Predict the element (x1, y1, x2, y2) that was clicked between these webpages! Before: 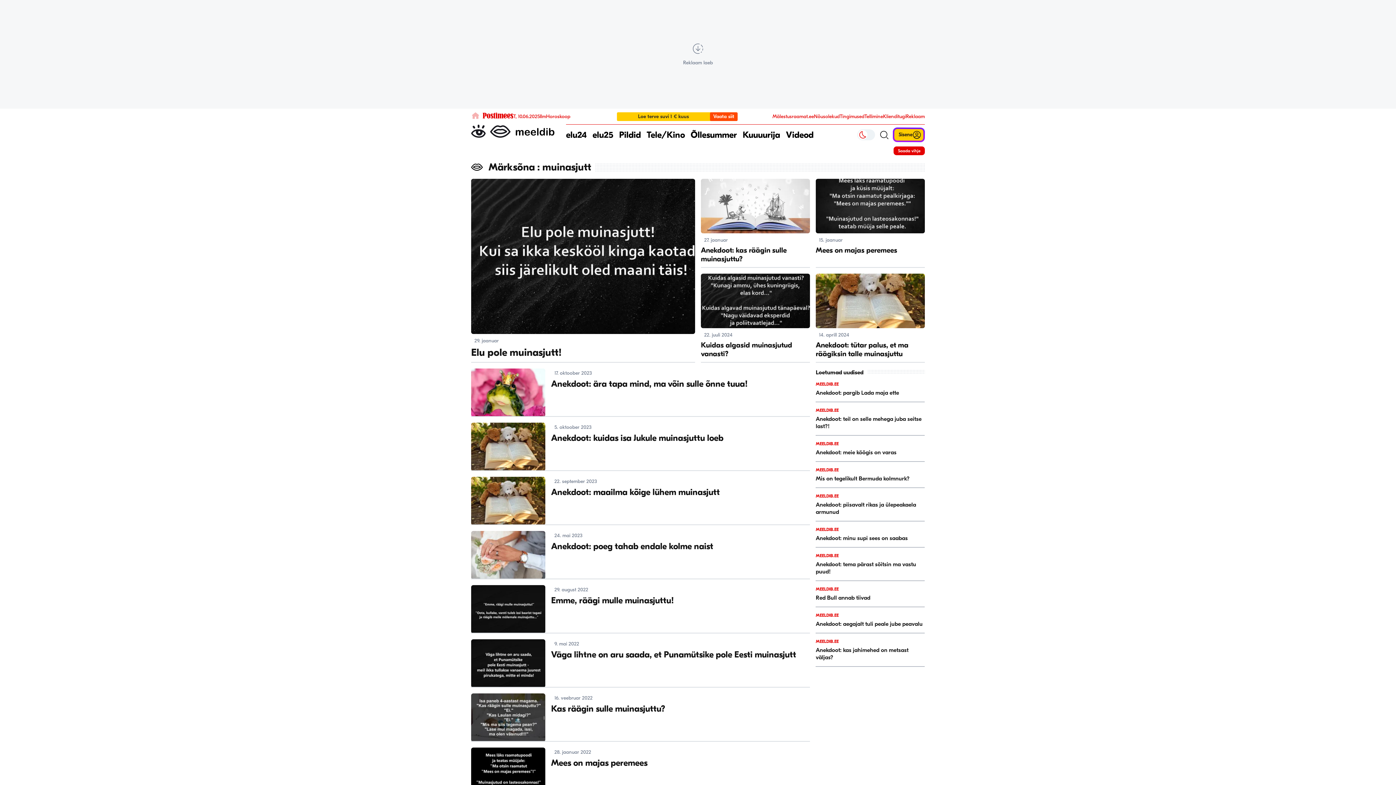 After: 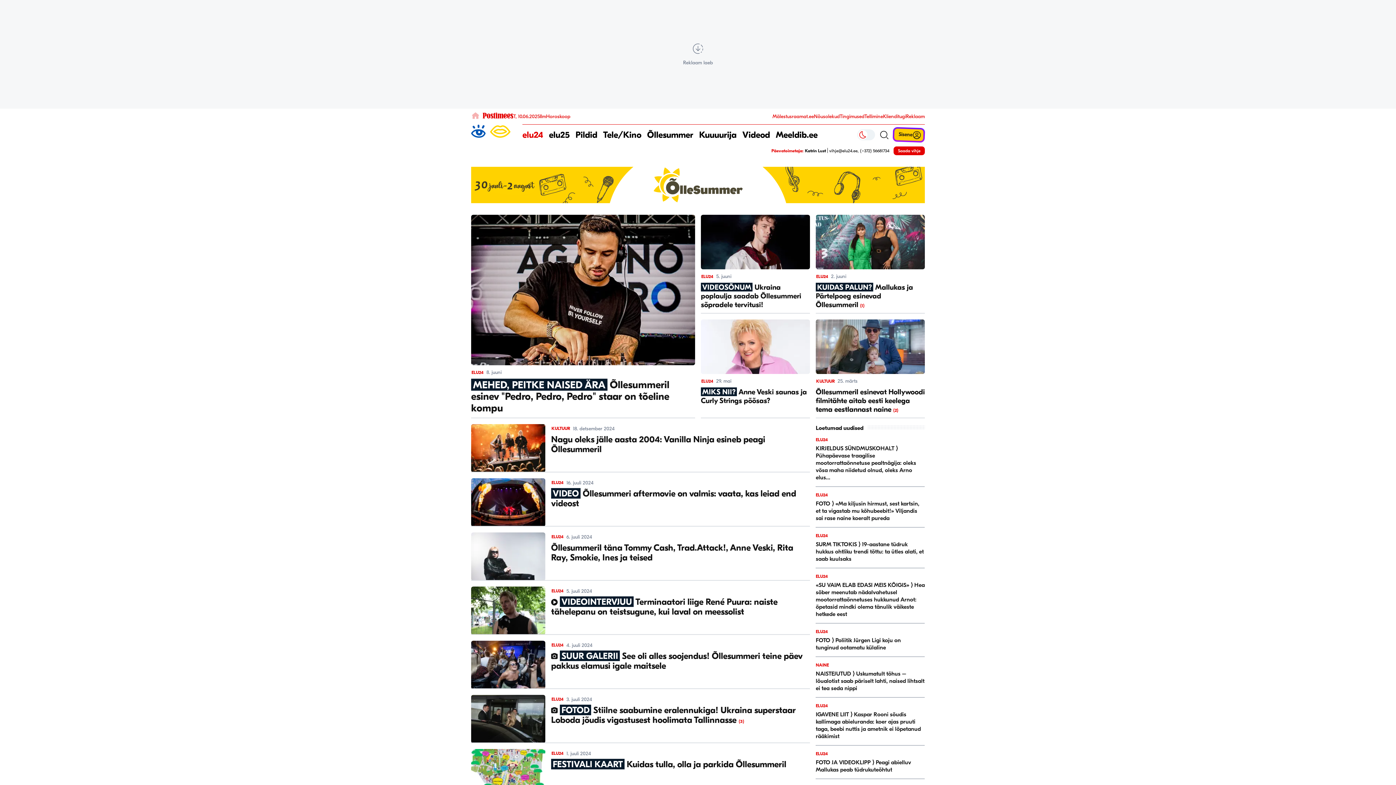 Action: bbox: (690, 124, 737, 145) label: Õllesummer